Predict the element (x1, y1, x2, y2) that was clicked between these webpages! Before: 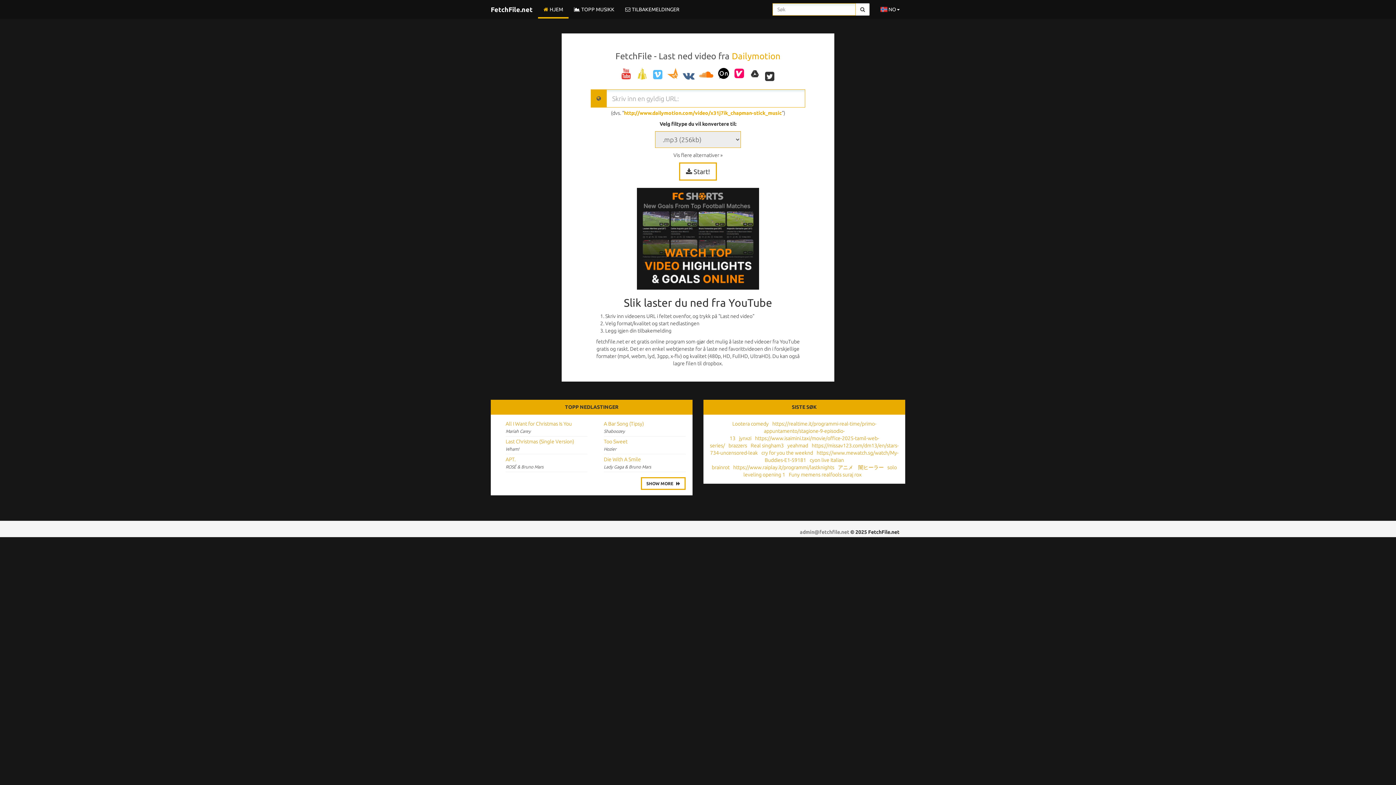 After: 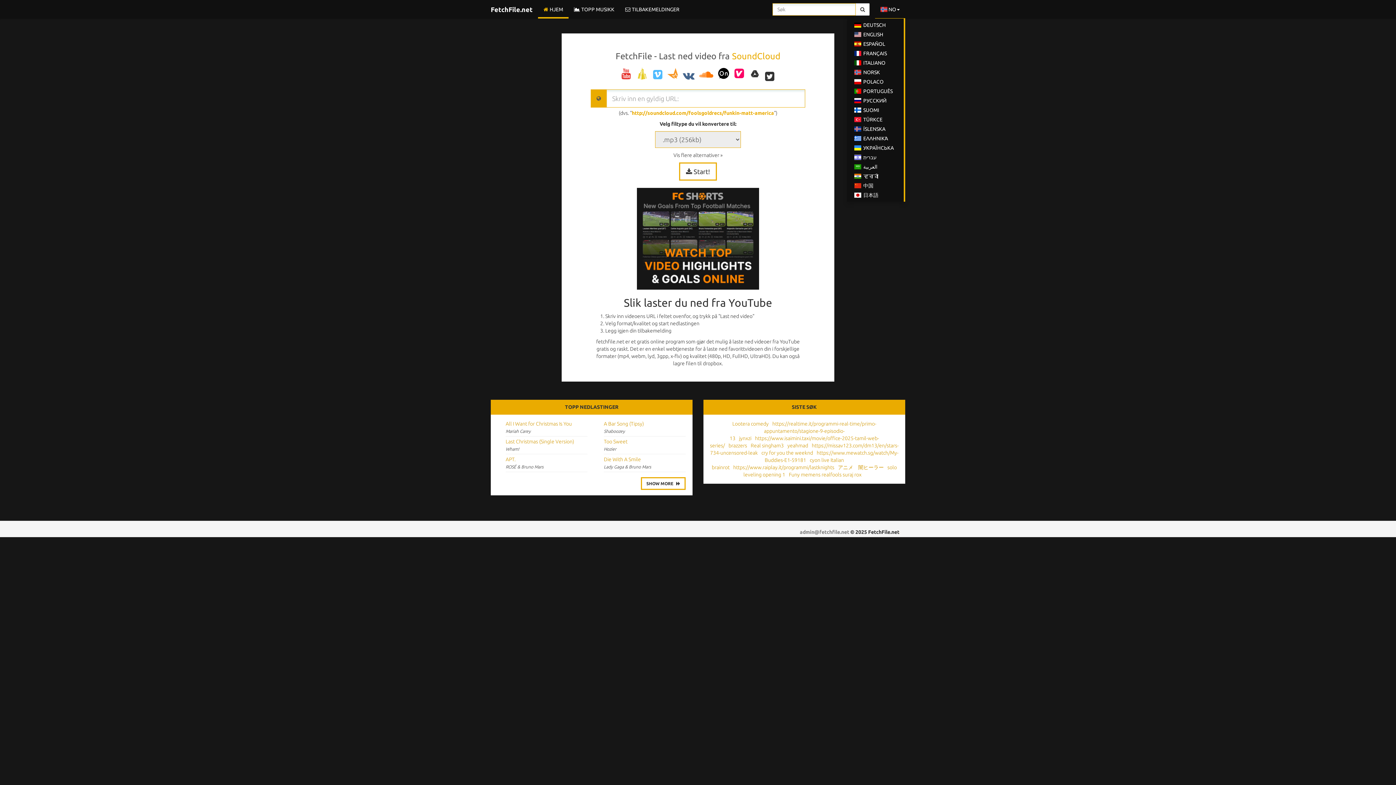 Action: bbox: (875, 0, 905, 18) label:  NO